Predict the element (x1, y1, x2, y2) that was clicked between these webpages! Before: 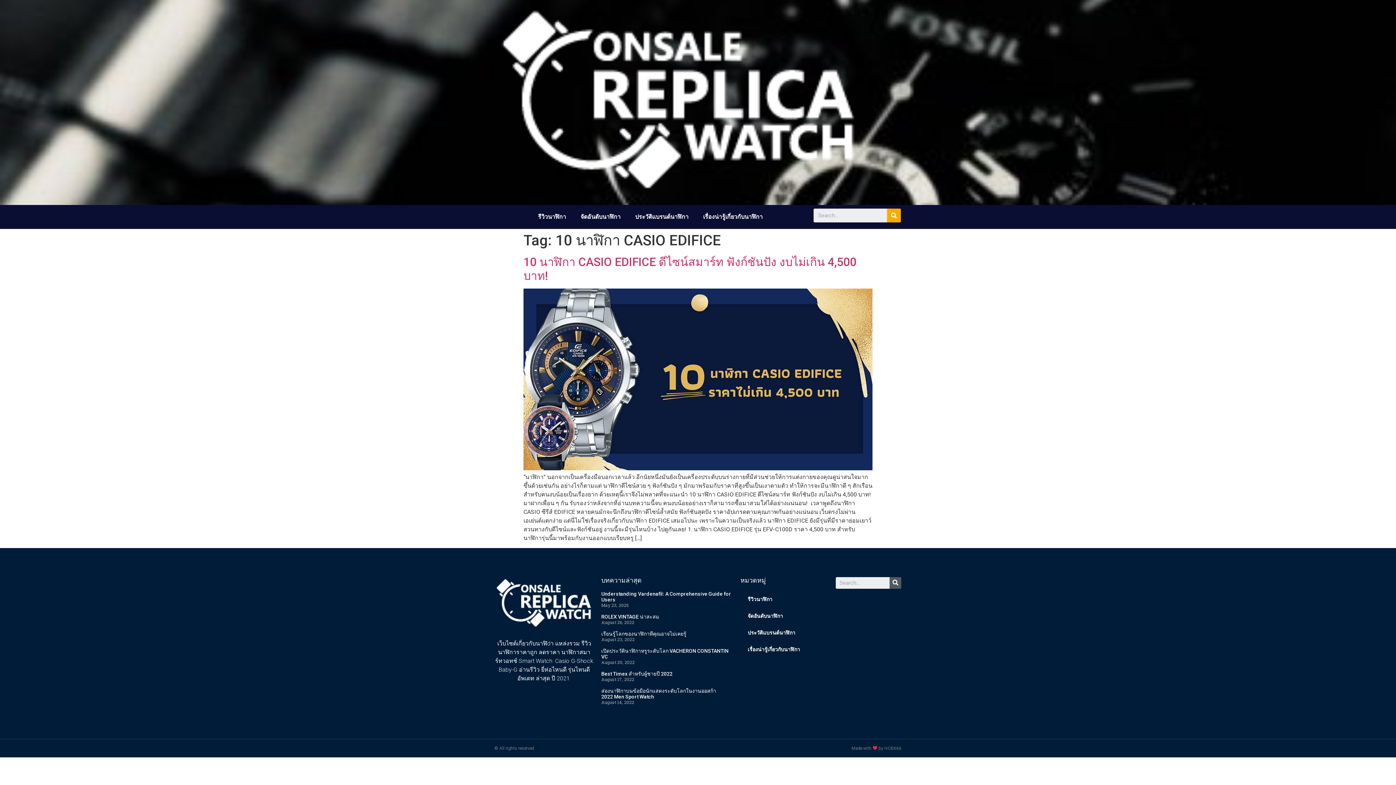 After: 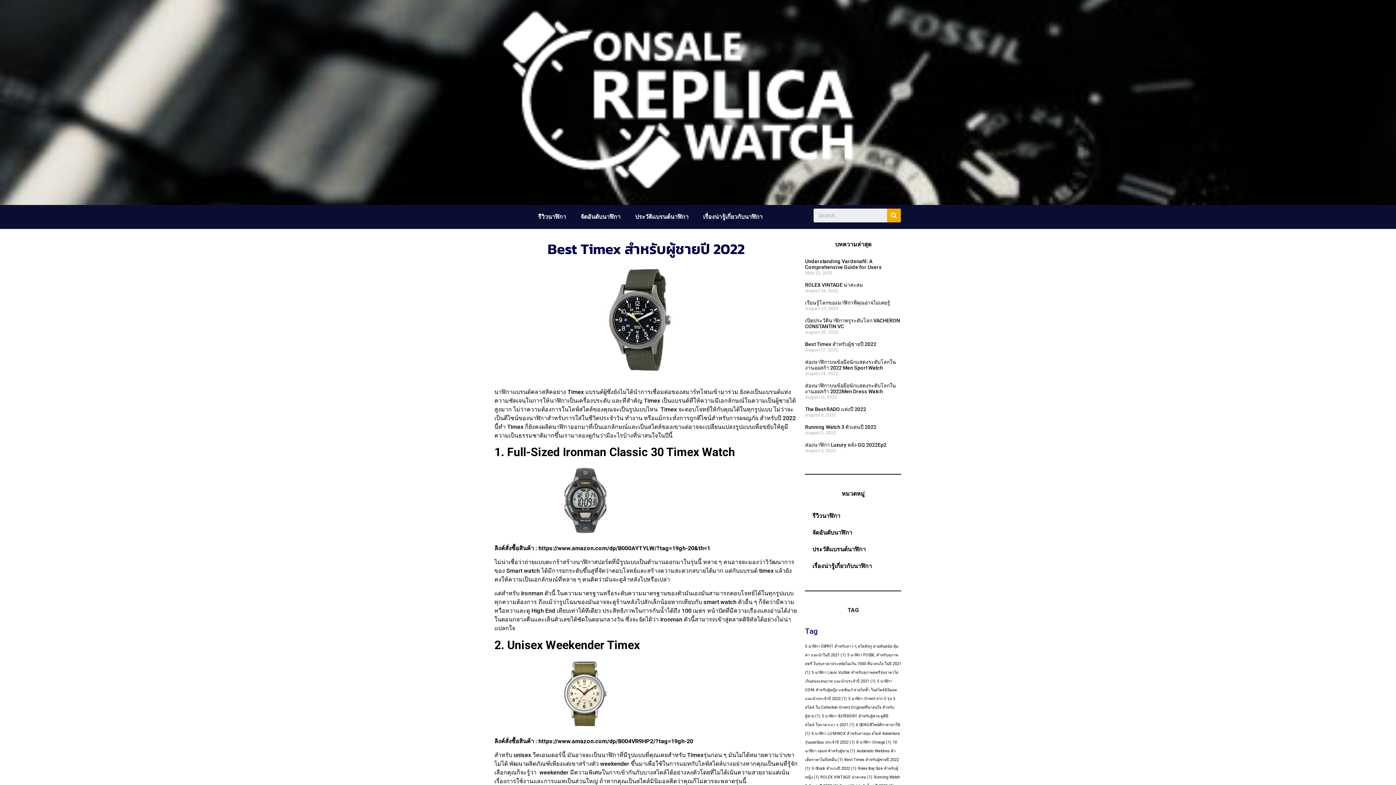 Action: label: Best Timex สำหรับผู้ชายปี 2022 bbox: (601, 671, 672, 677)